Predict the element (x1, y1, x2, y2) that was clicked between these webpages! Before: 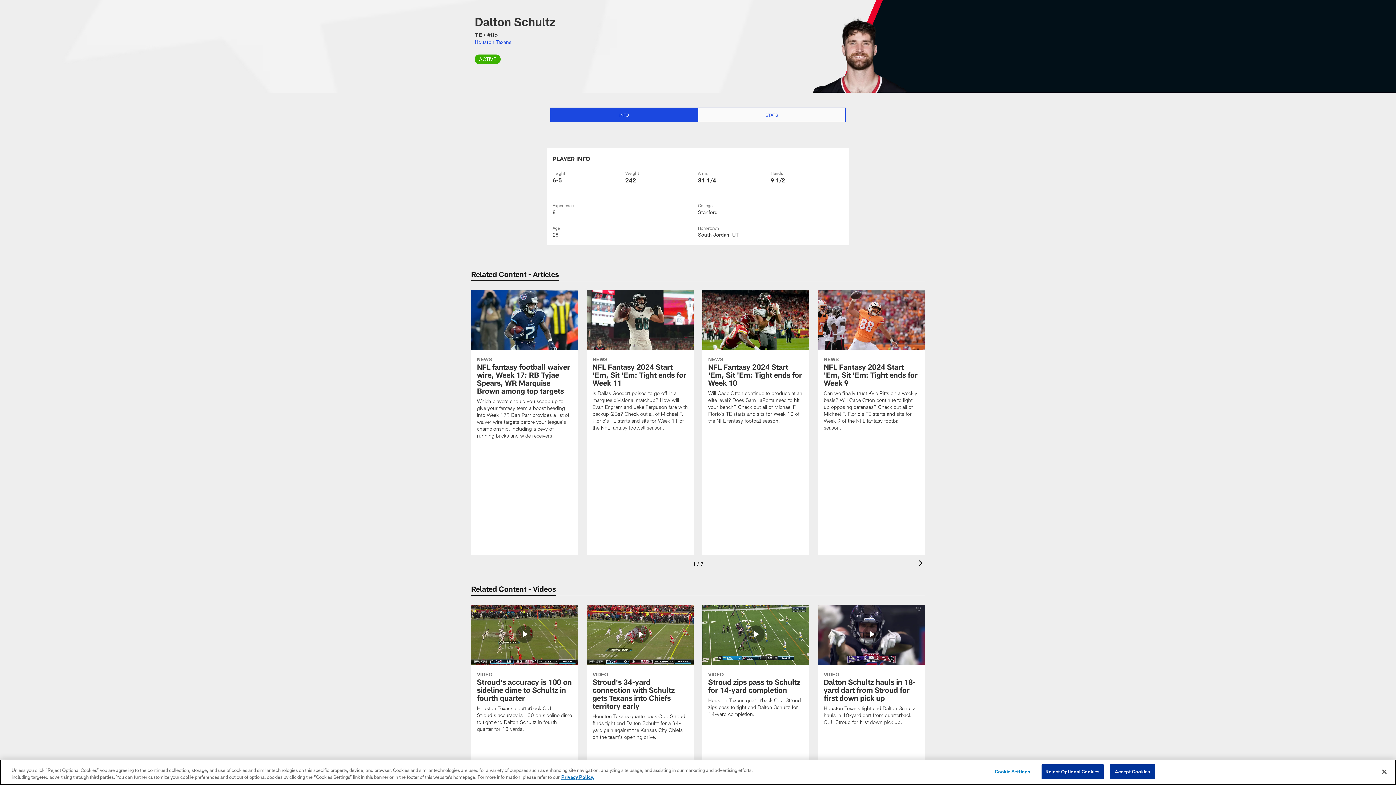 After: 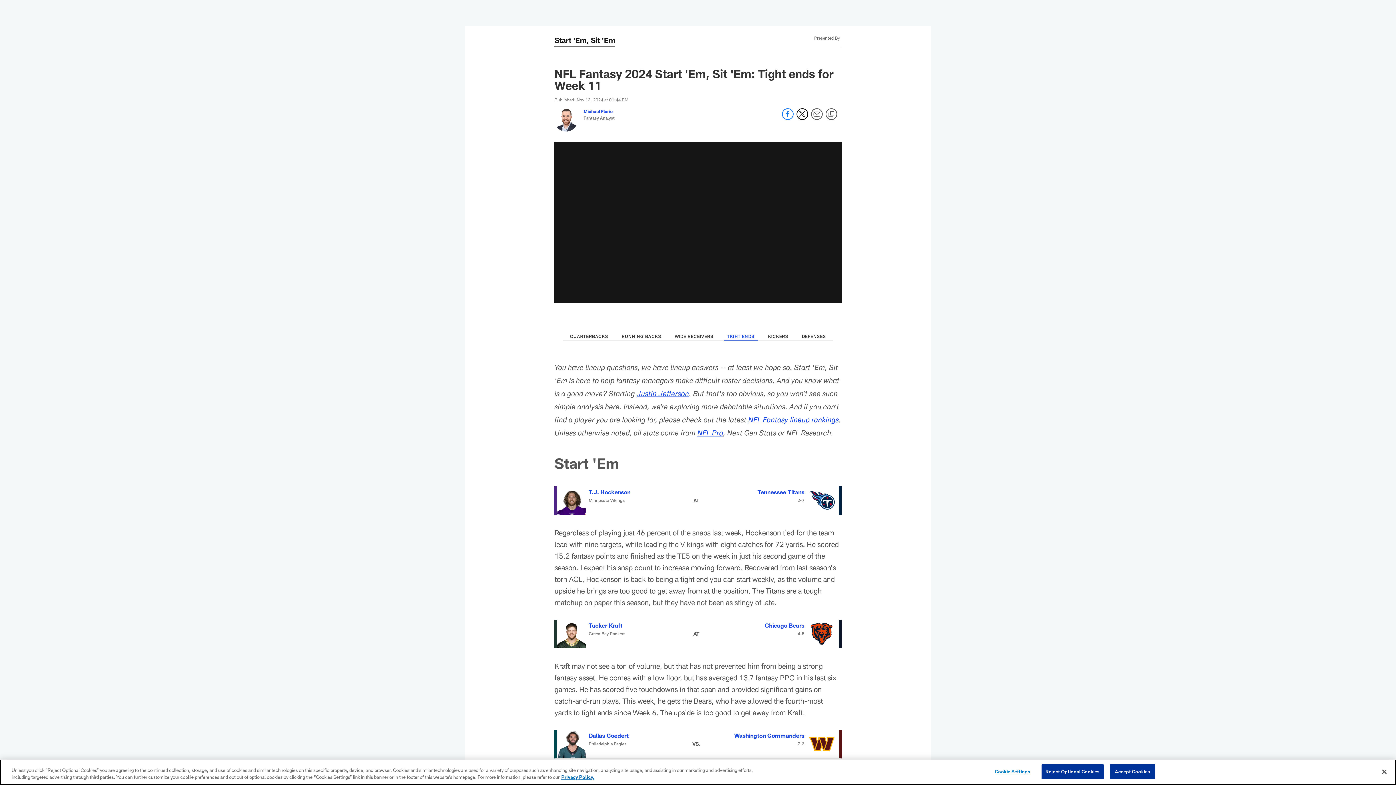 Action: bbox: (586, 290, 693, 440) label: NFL Fantasy 2024 Start 'Em, Sit 'Em: Tight ends for Week 11